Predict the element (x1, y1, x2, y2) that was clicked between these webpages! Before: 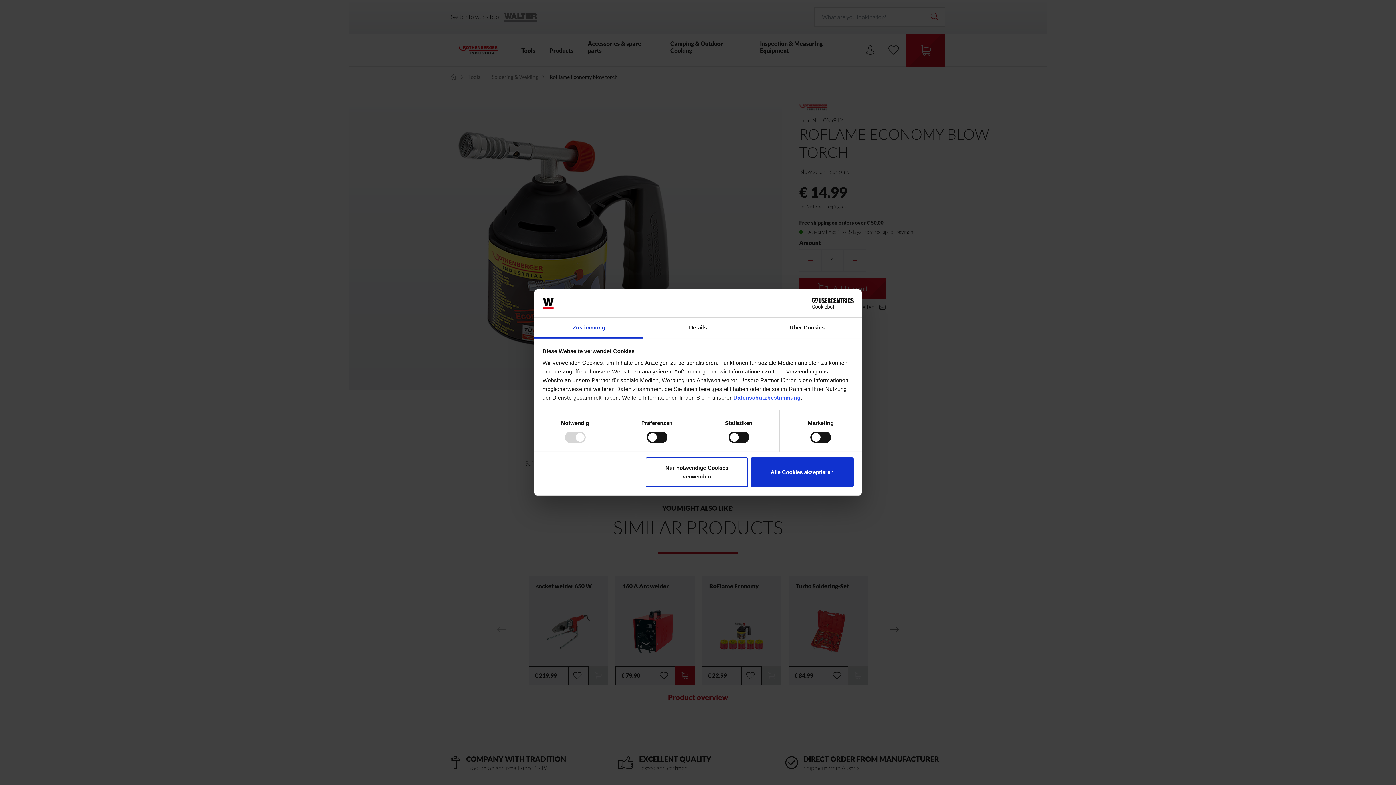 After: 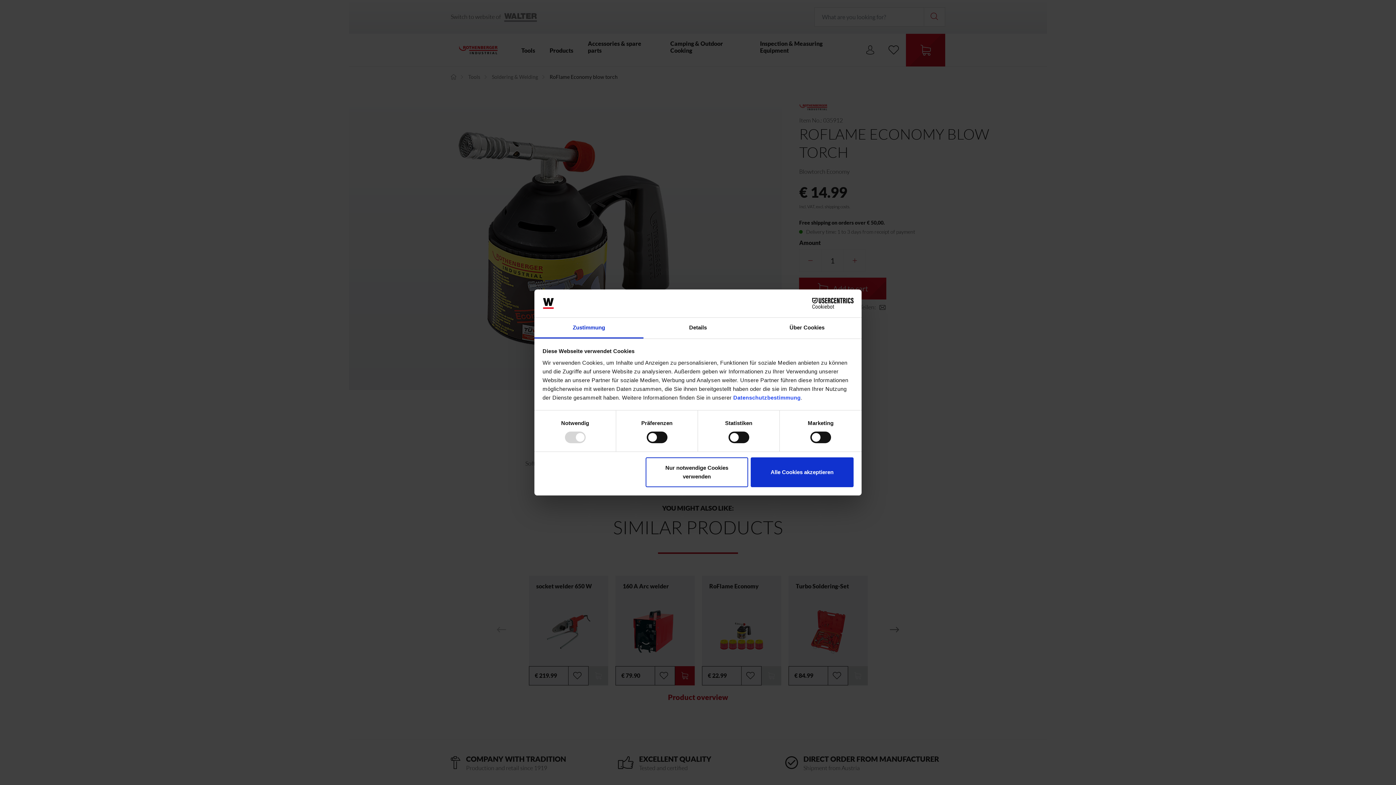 Action: label: Cookiebot - opens in a new window bbox: (790, 298, 853, 309)